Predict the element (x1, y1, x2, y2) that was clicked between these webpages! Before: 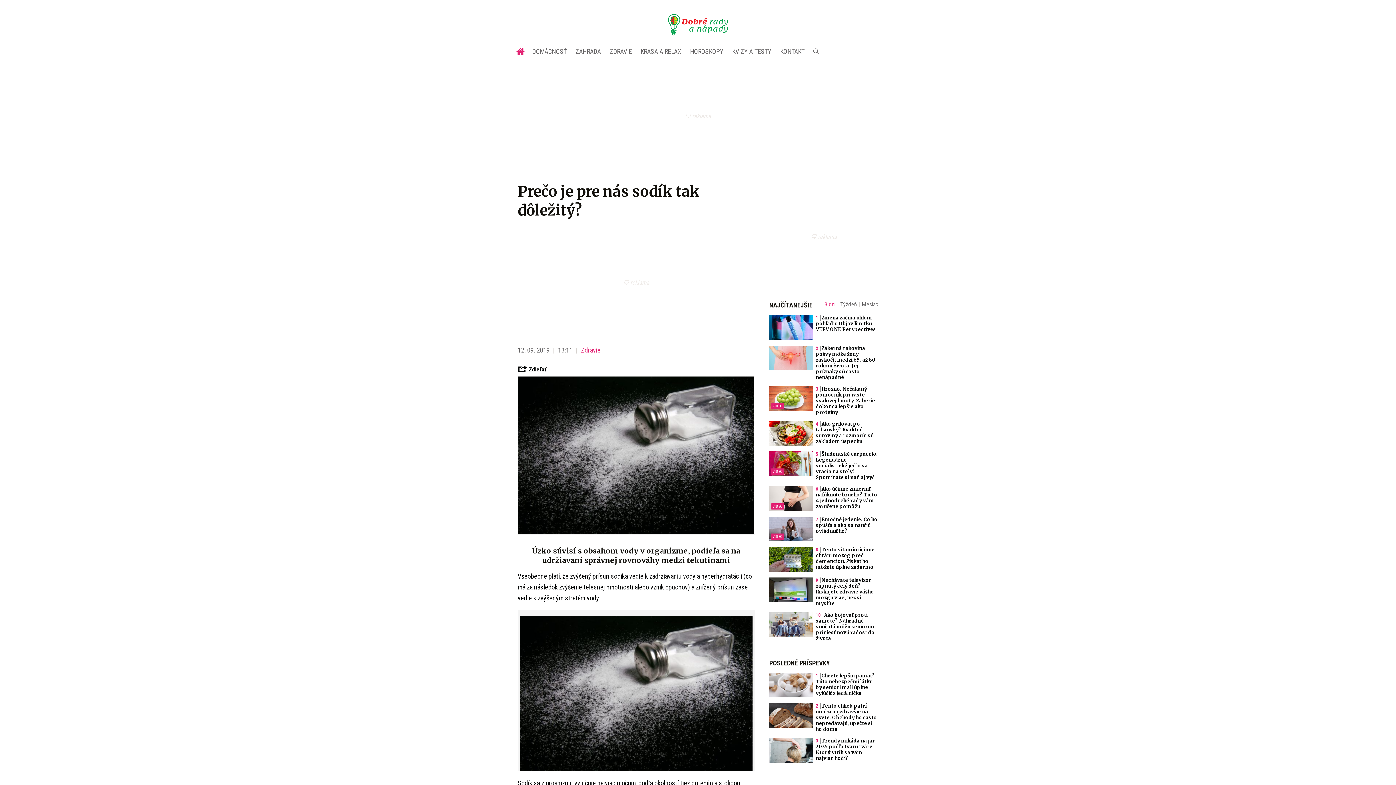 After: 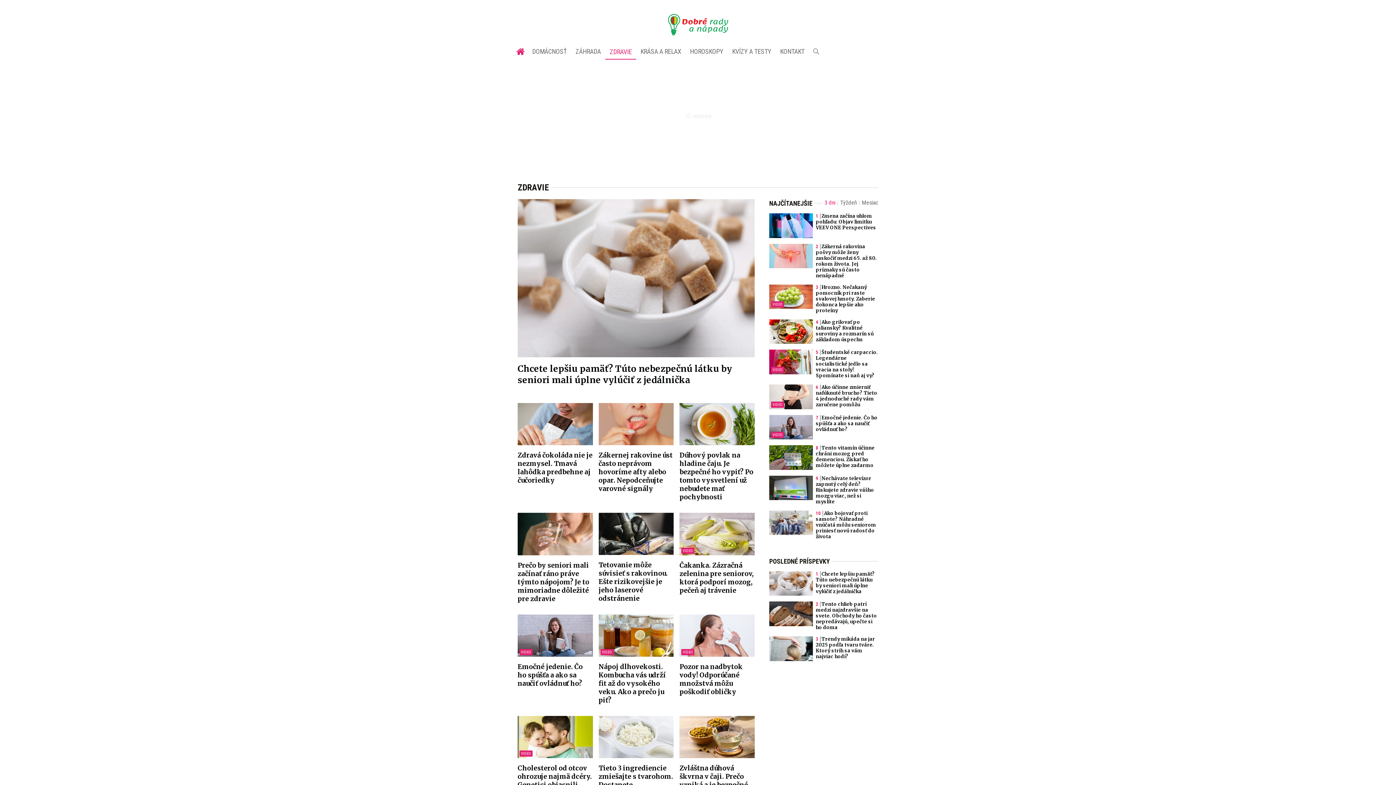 Action: label: ZDRAVIE bbox: (605, 43, 636, 59)